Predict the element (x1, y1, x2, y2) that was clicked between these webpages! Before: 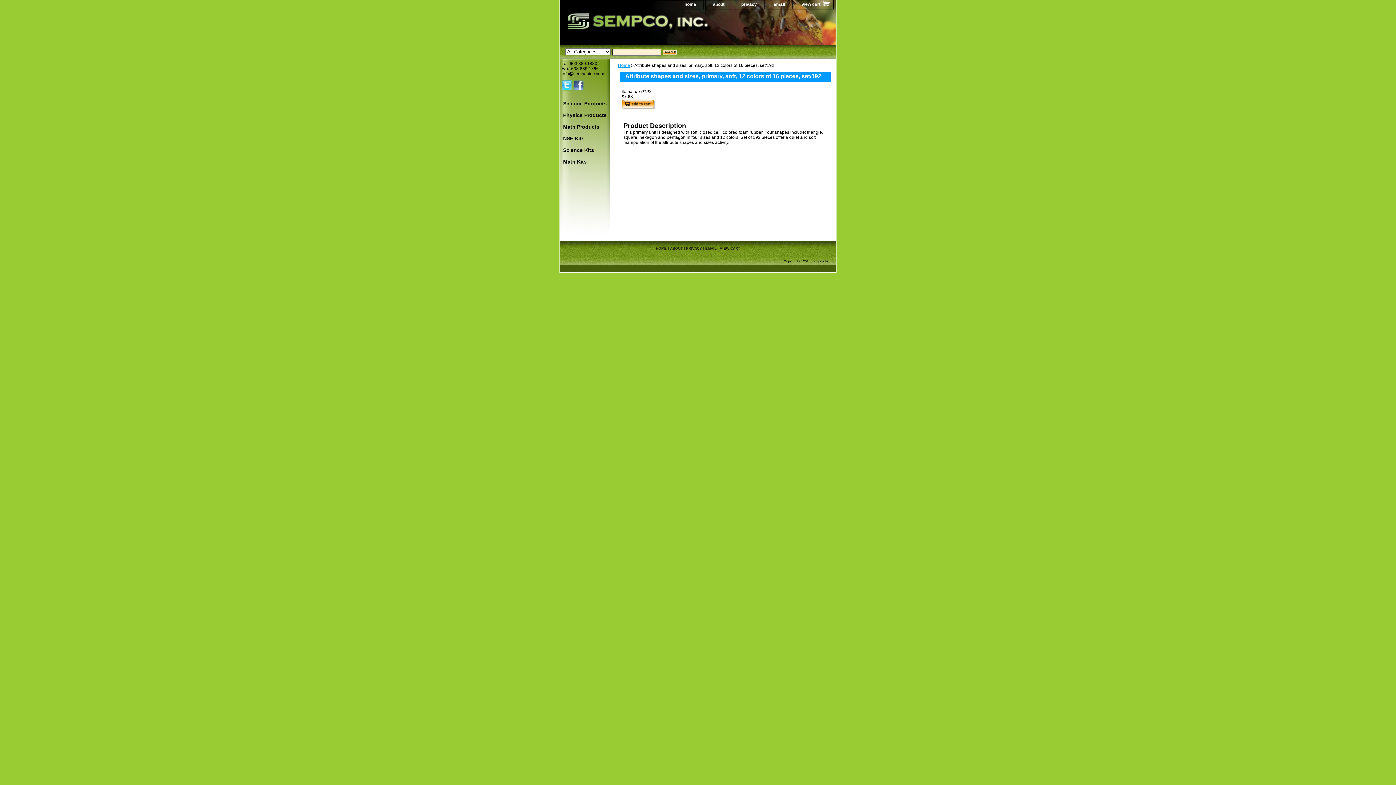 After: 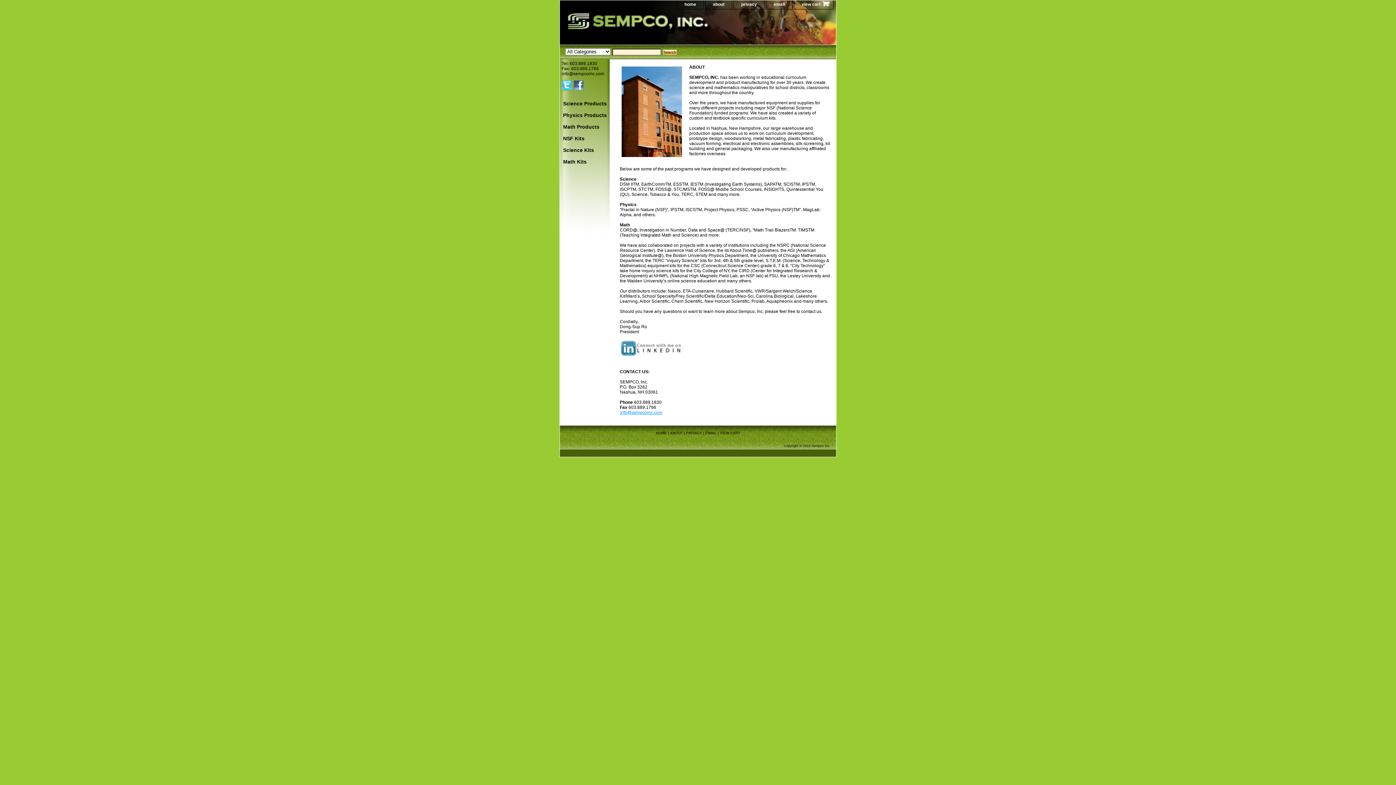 Action: label: about bbox: (705, 0, 732, 9)